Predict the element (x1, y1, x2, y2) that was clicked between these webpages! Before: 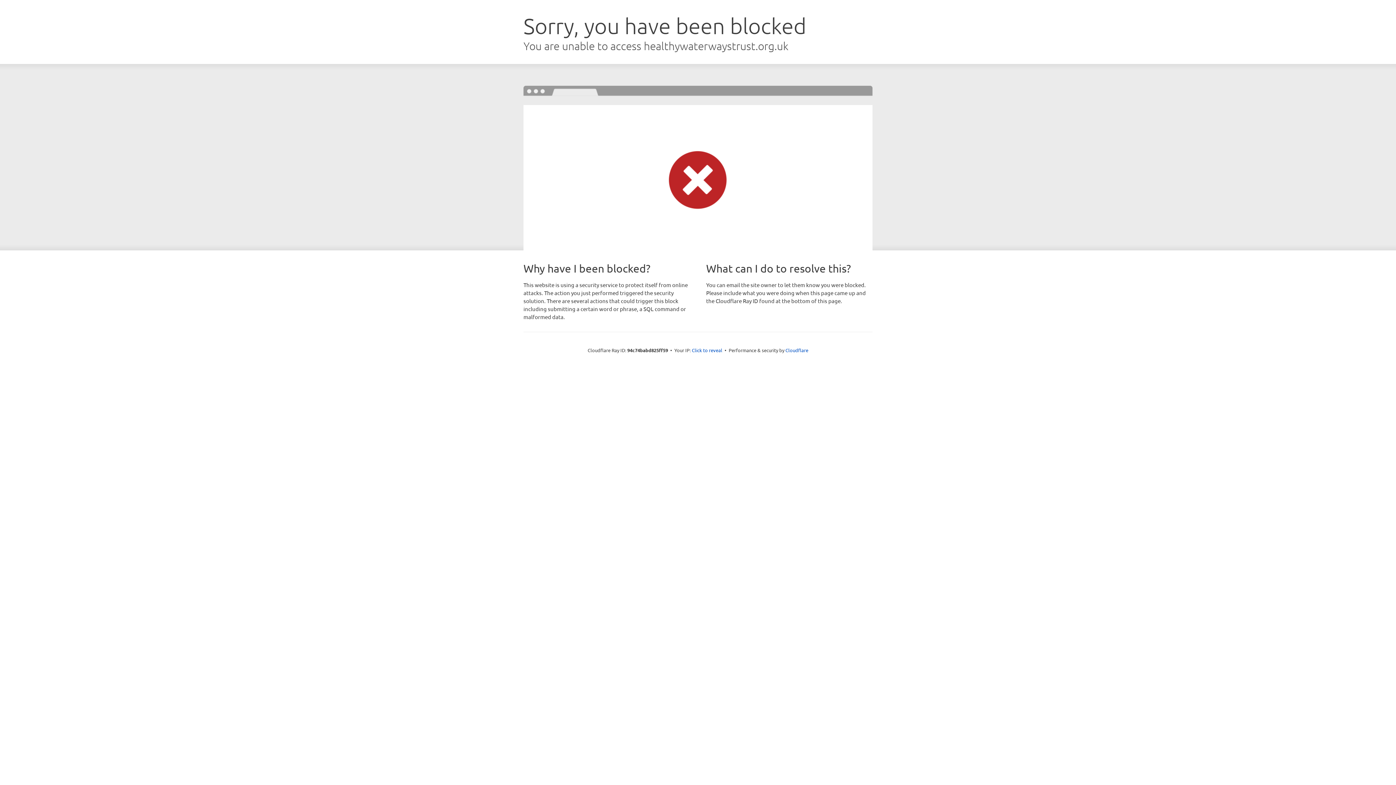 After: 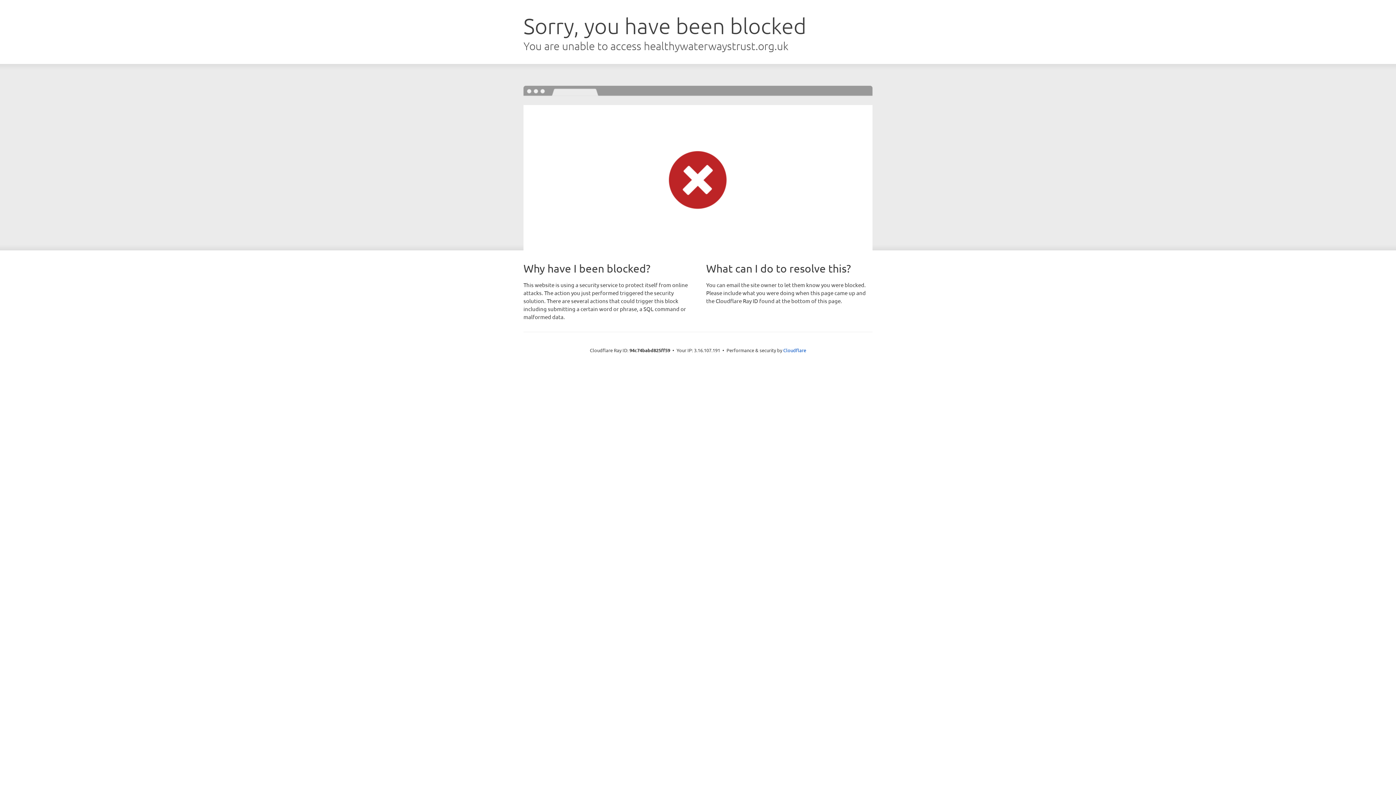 Action: label: Click to reveal bbox: (692, 346, 722, 353)